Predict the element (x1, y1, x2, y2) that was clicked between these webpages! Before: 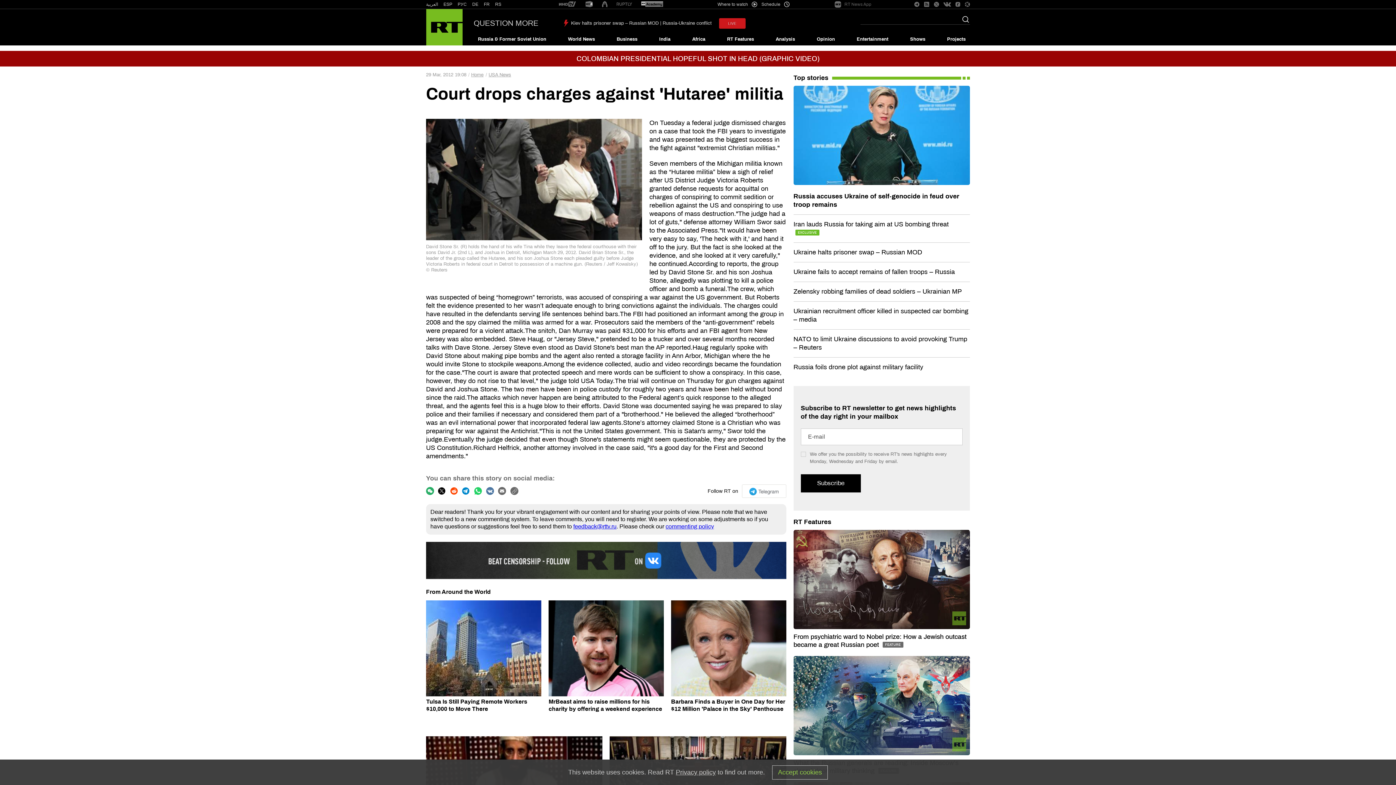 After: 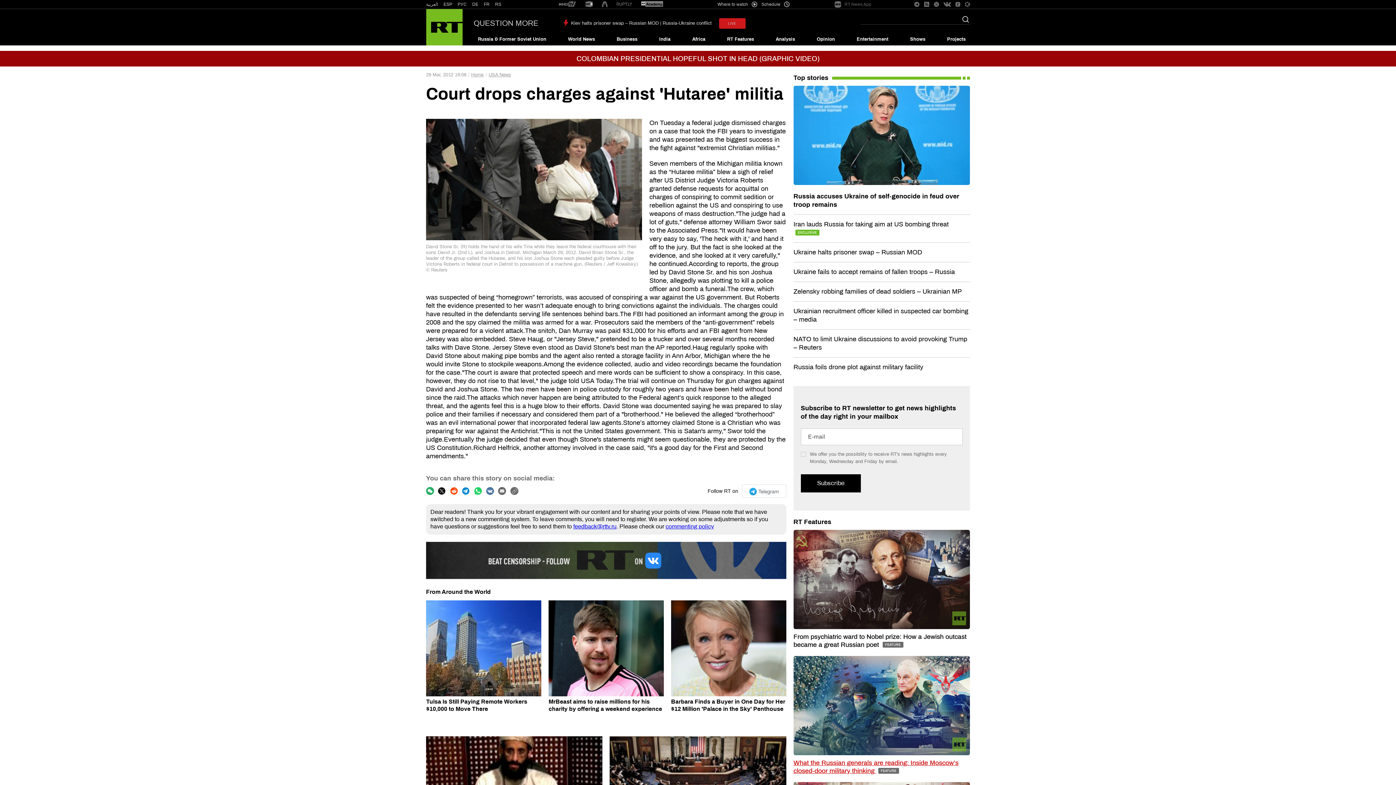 Action: label: Accept cookies bbox: (772, 765, 828, 779)